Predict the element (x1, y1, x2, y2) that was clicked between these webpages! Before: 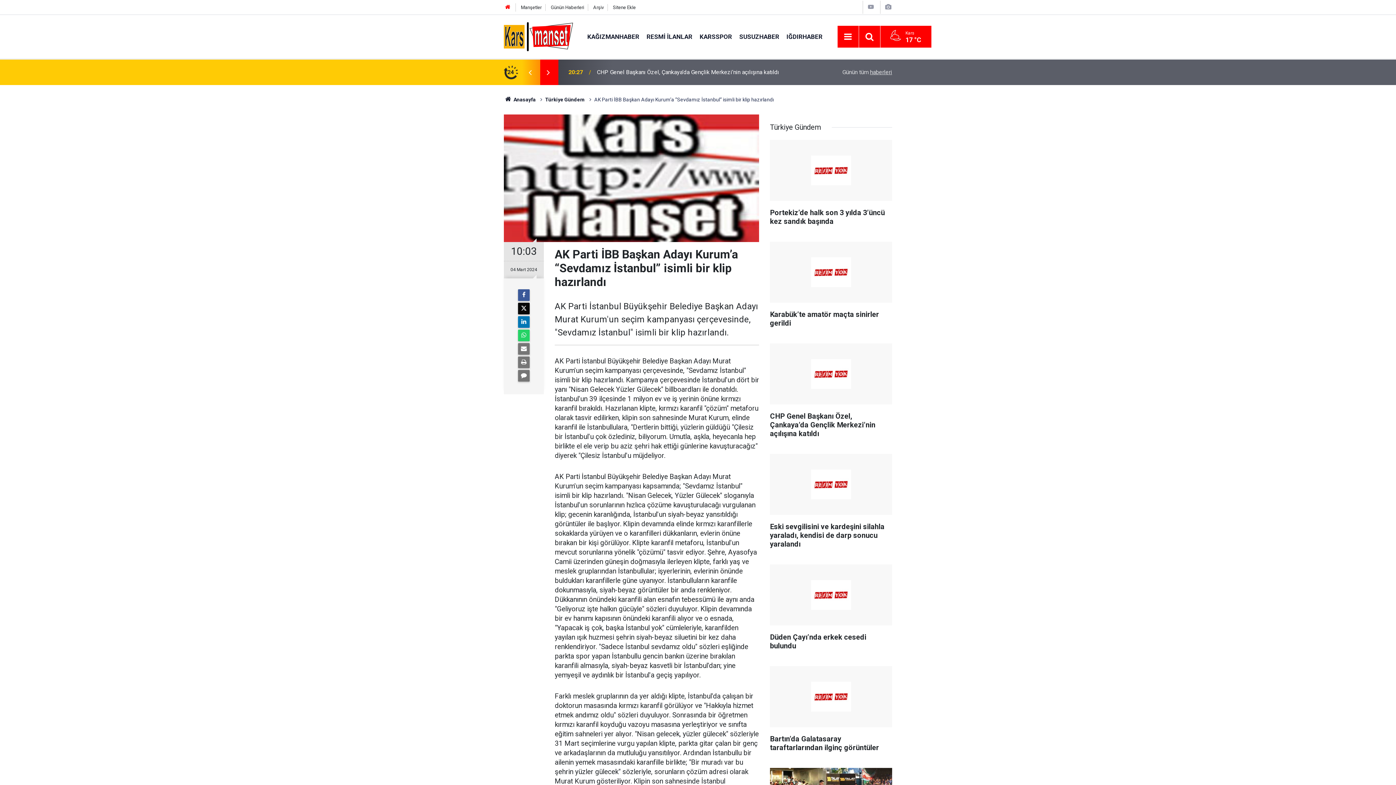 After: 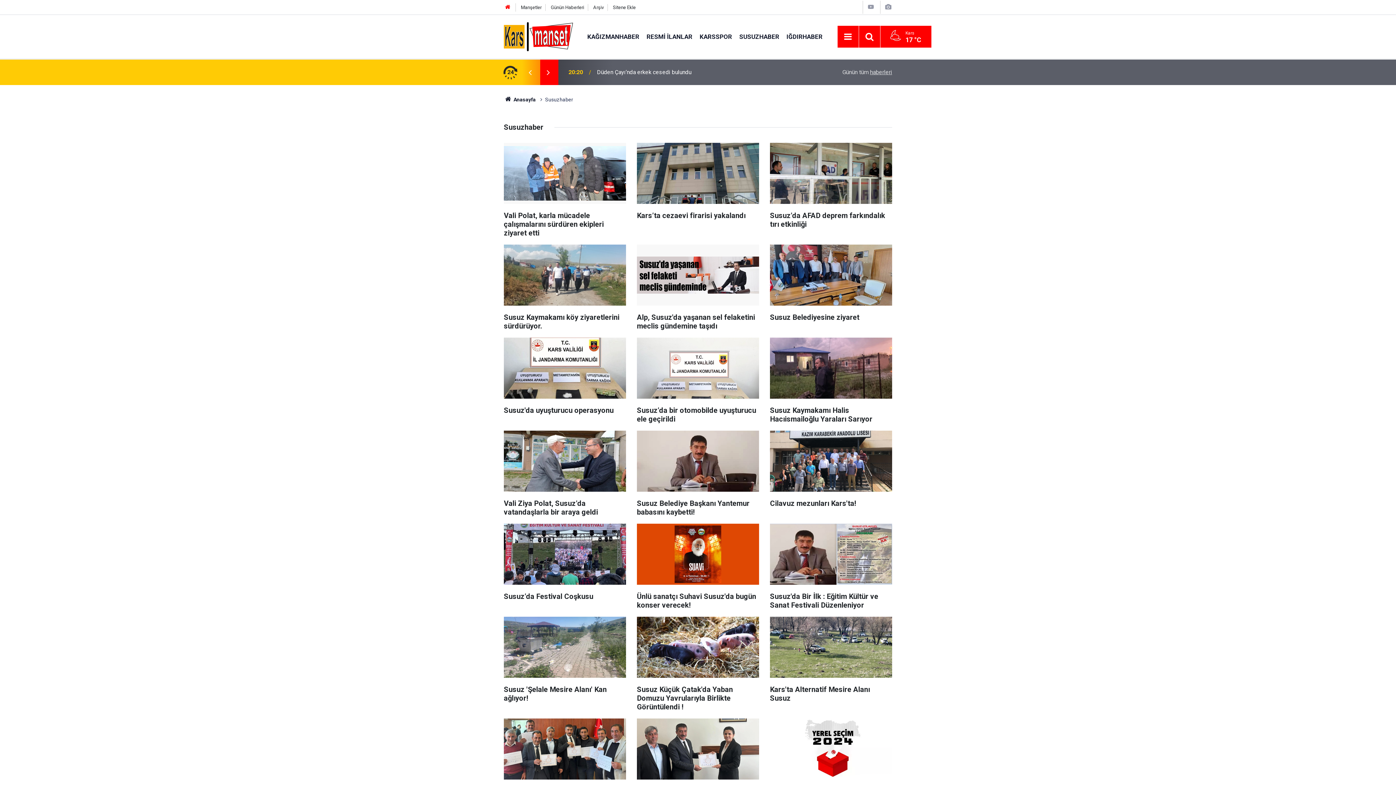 Action: bbox: (735, 32, 783, 40) label: SUSUZHABER